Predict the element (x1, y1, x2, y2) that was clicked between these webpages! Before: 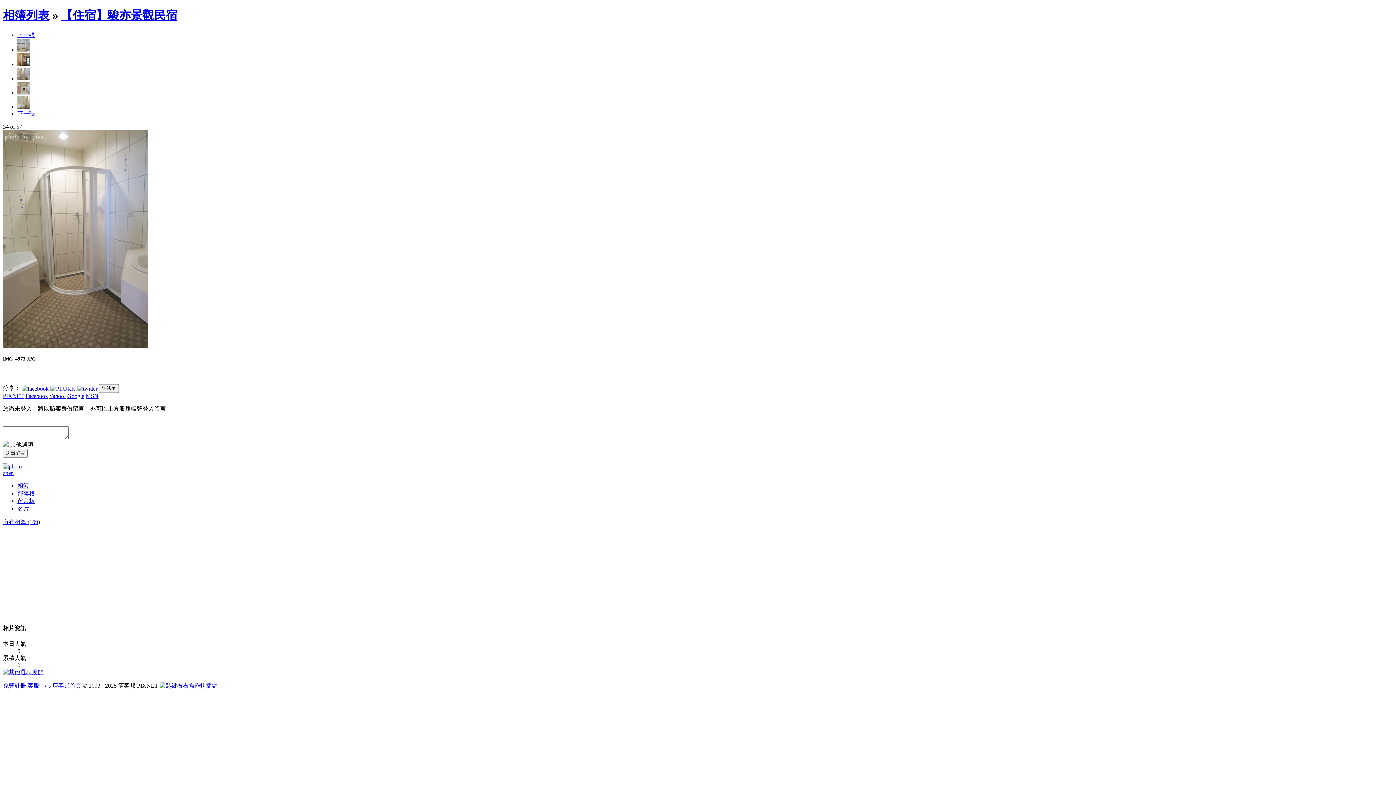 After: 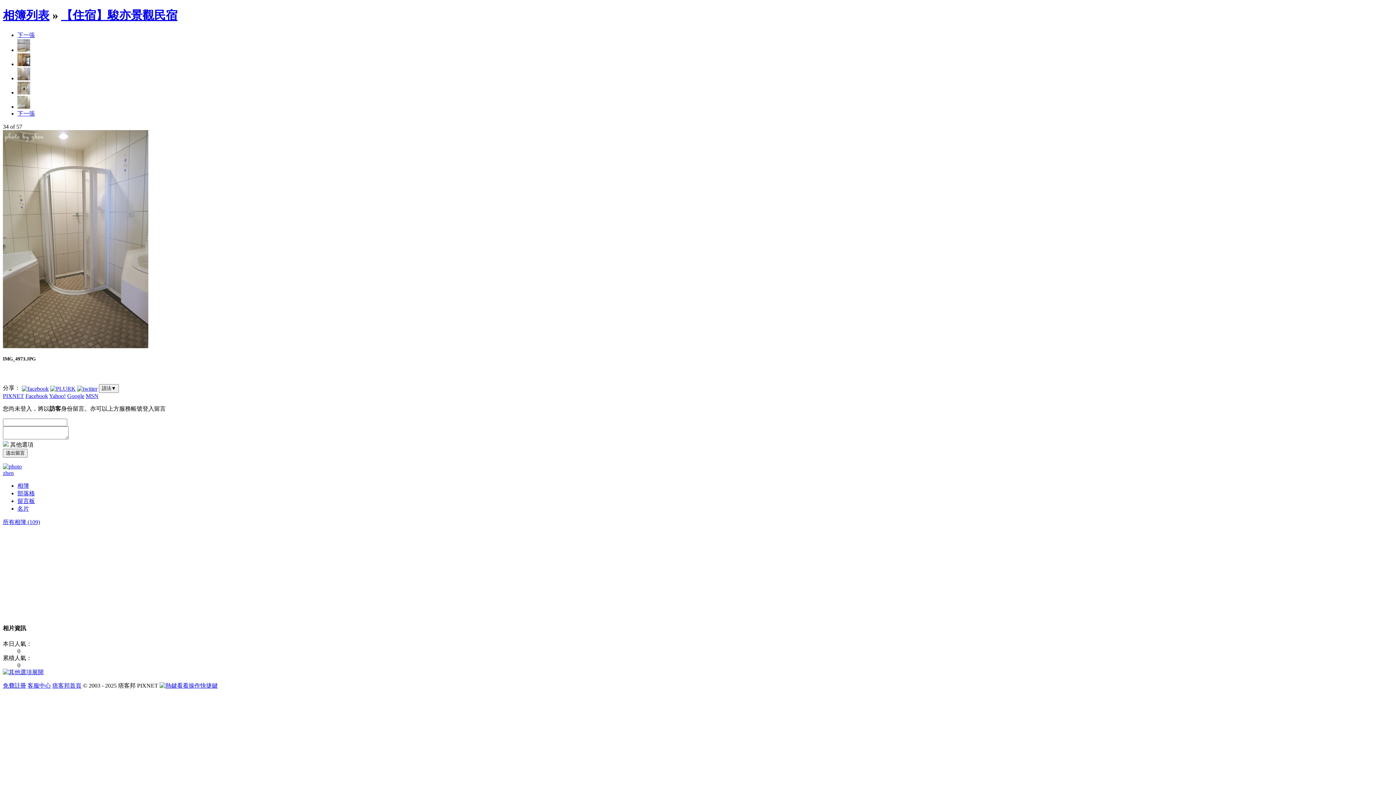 Action: bbox: (50, 385, 75, 391)